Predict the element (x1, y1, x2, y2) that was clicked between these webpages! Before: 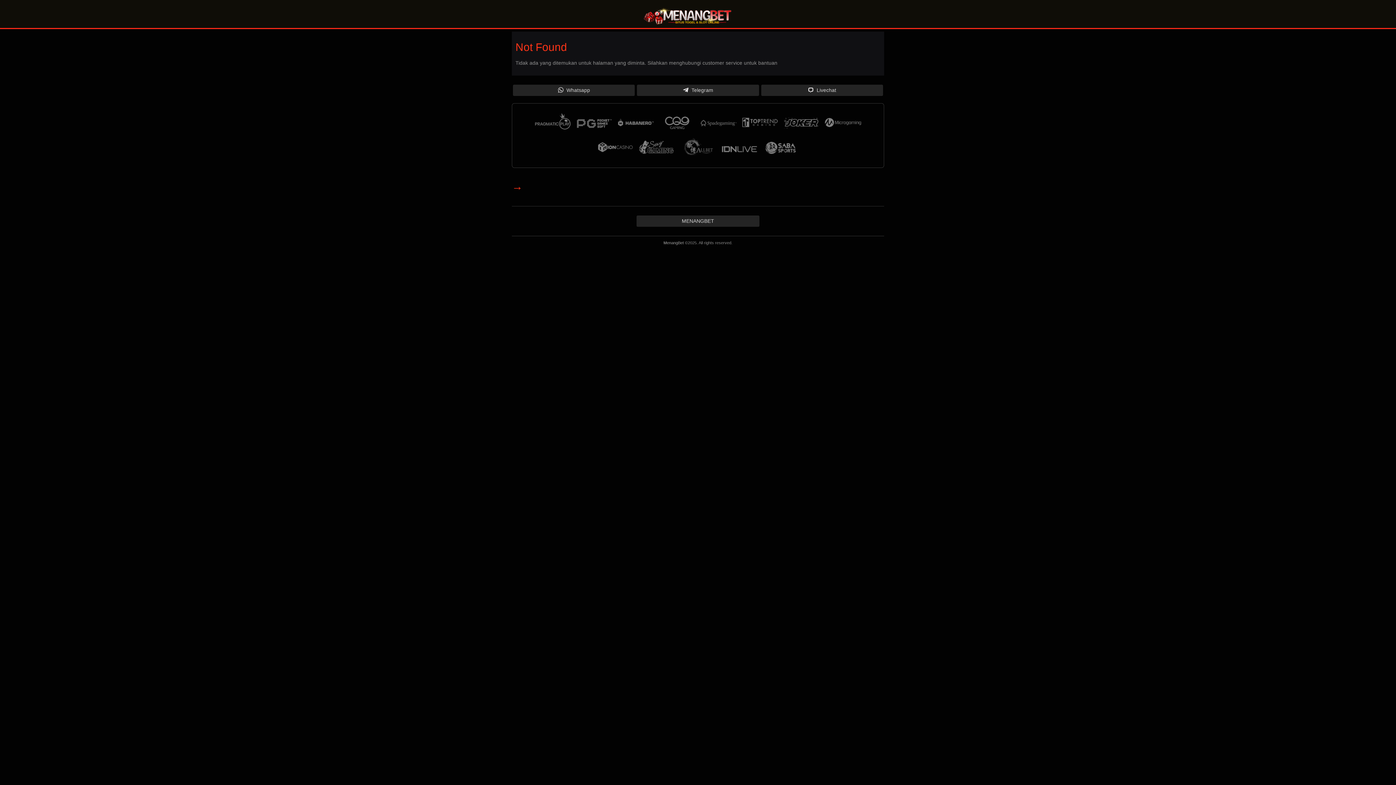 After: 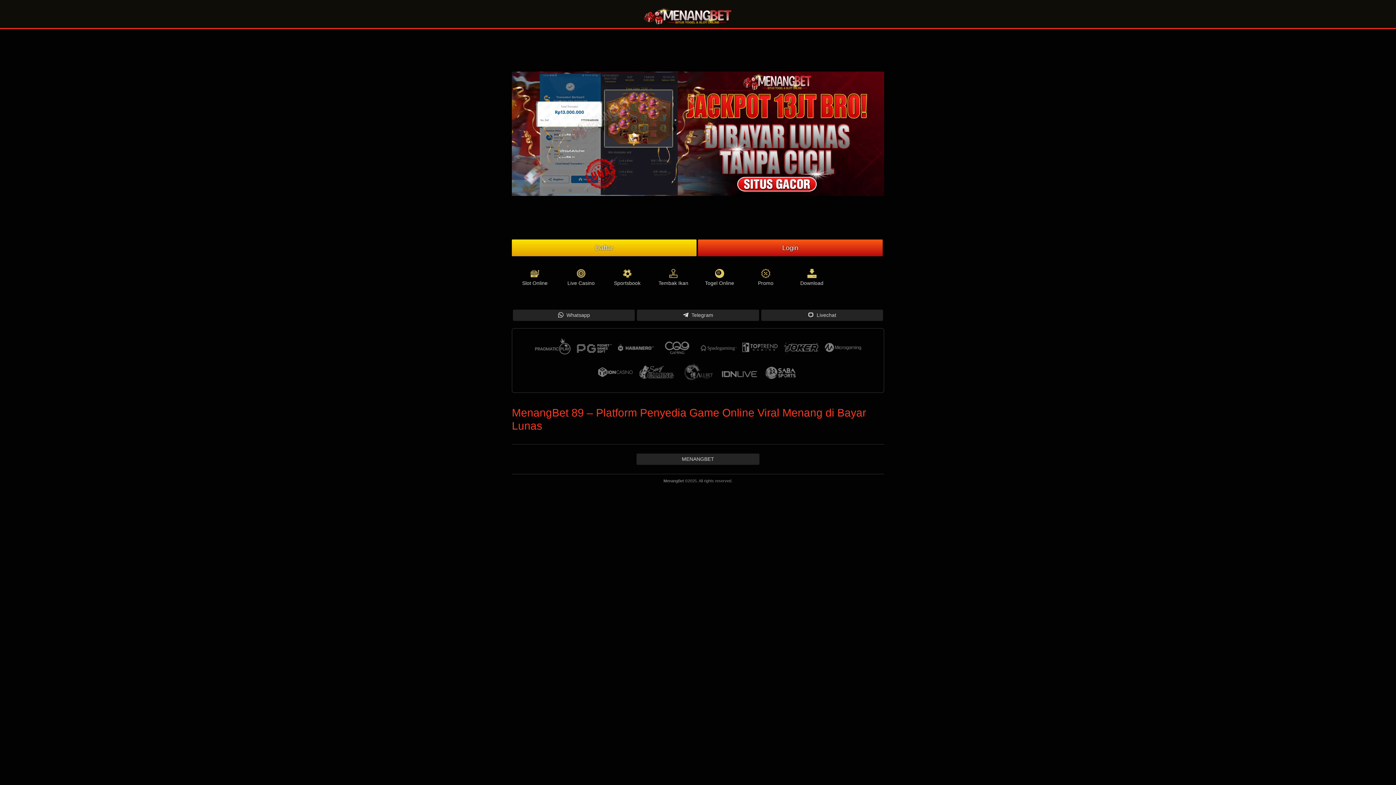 Action: bbox: (636, 215, 759, 227) label: MENANGBET